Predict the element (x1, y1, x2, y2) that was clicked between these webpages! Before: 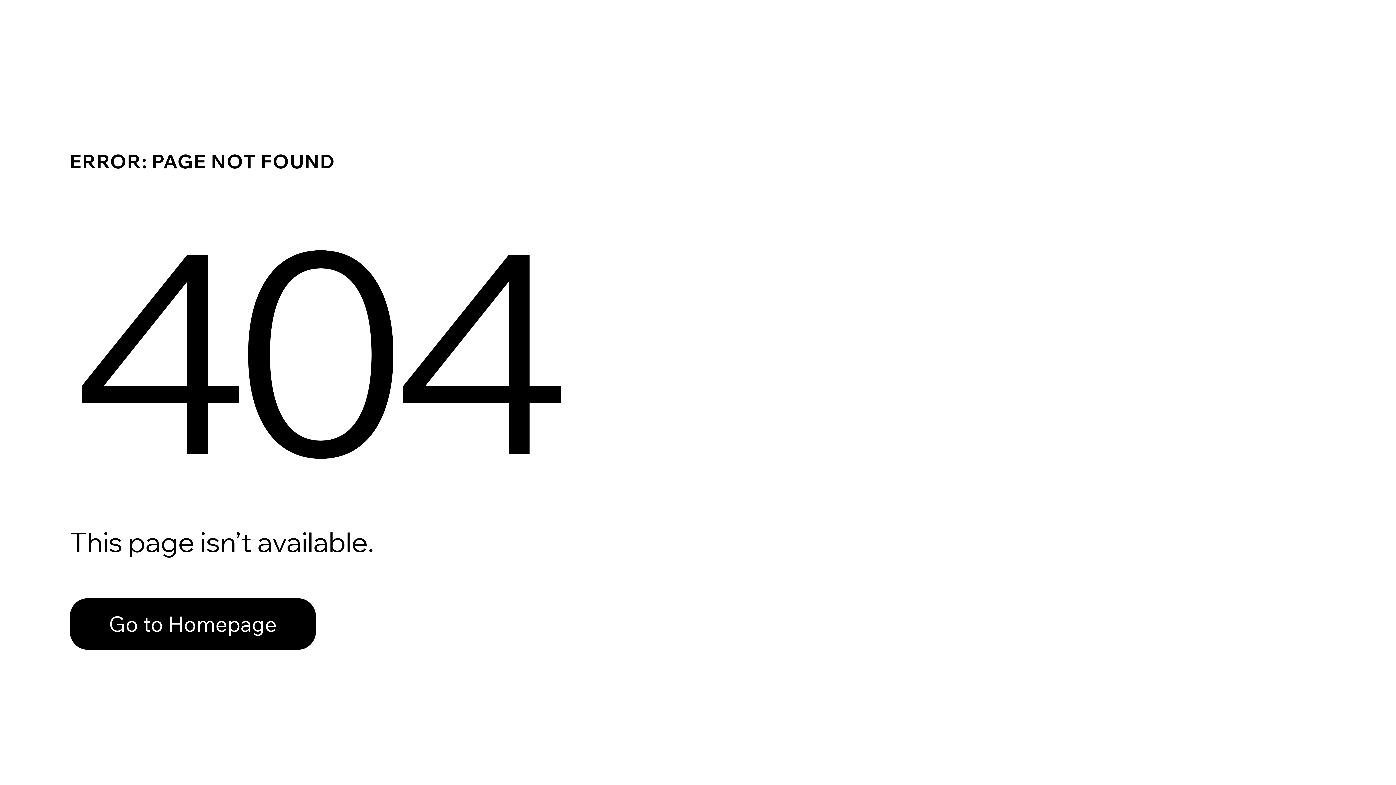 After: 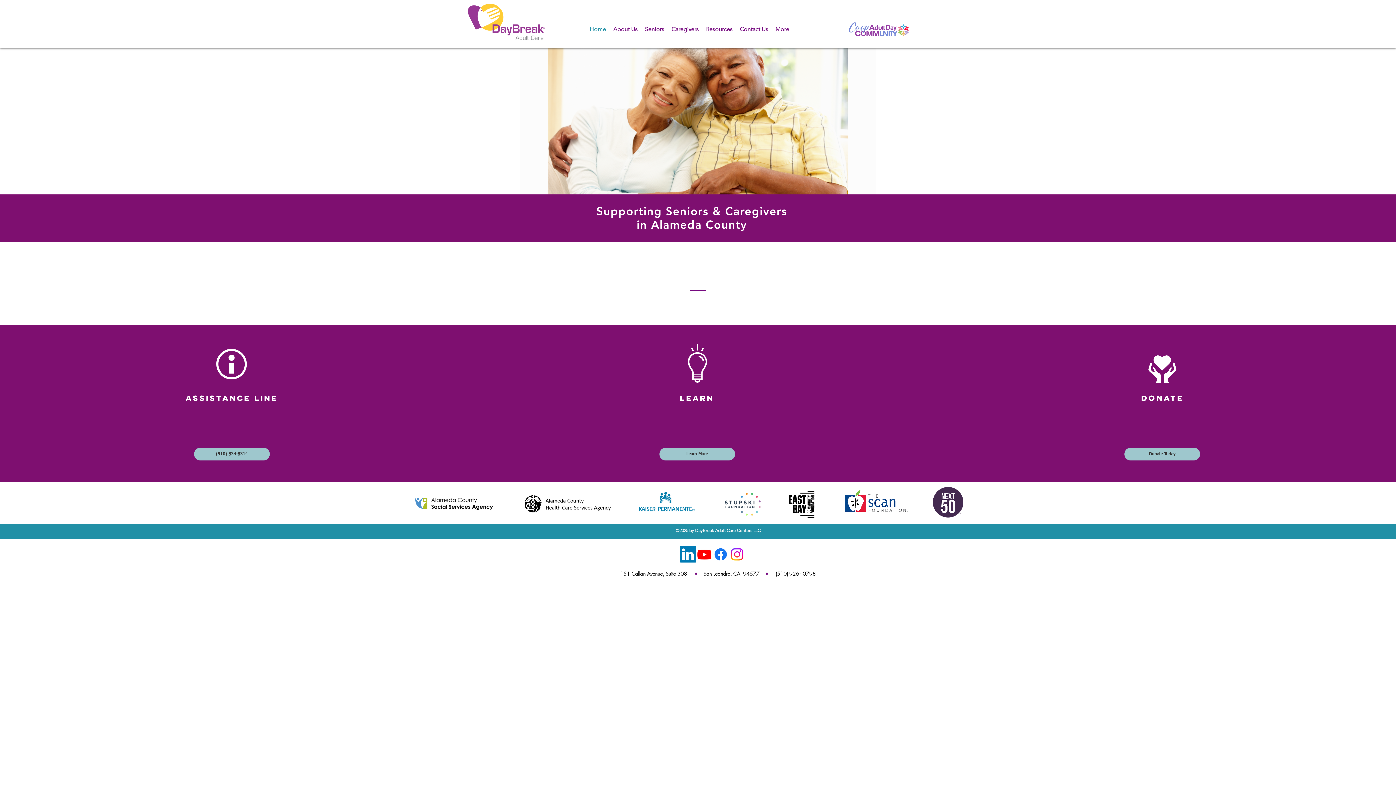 Action: bbox: (69, 582, 768, 659) label: Go to Homepage